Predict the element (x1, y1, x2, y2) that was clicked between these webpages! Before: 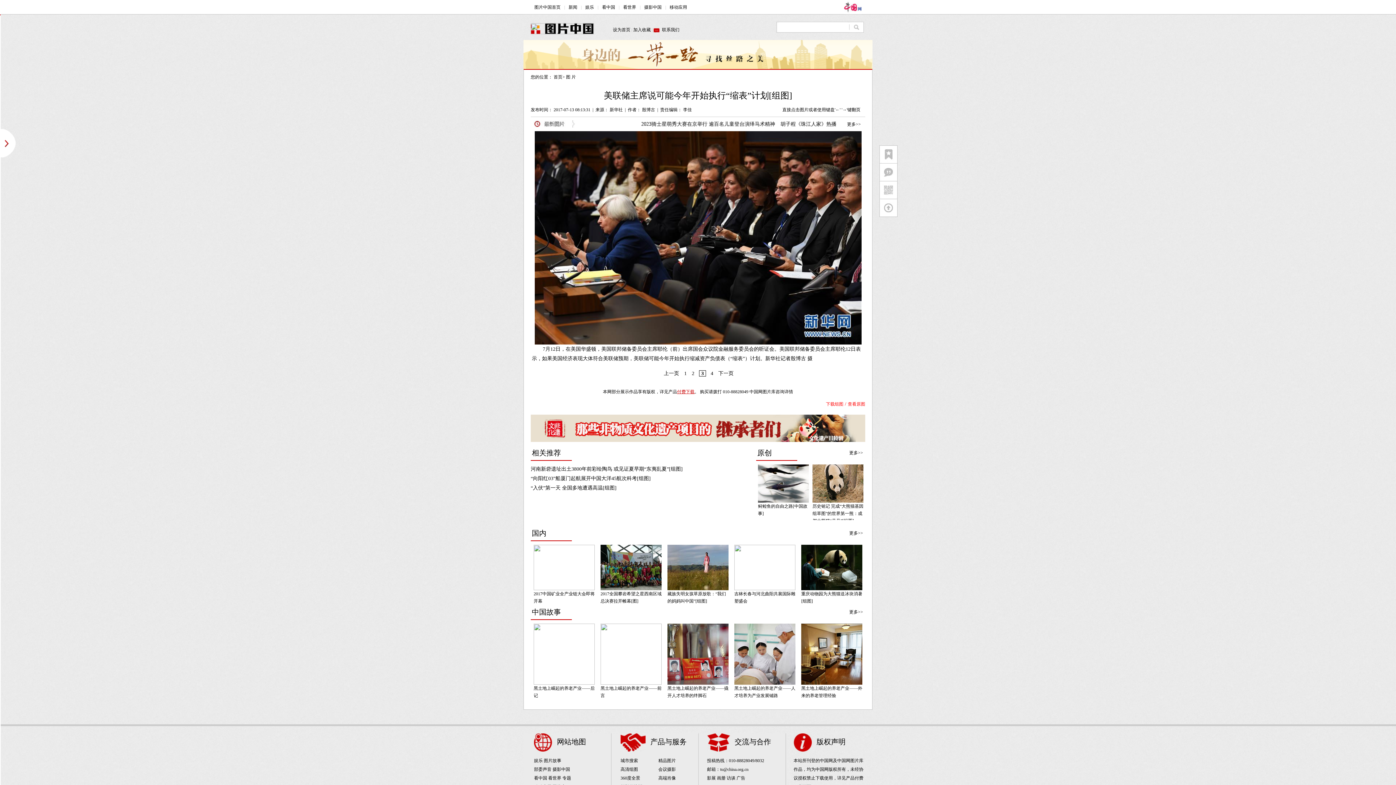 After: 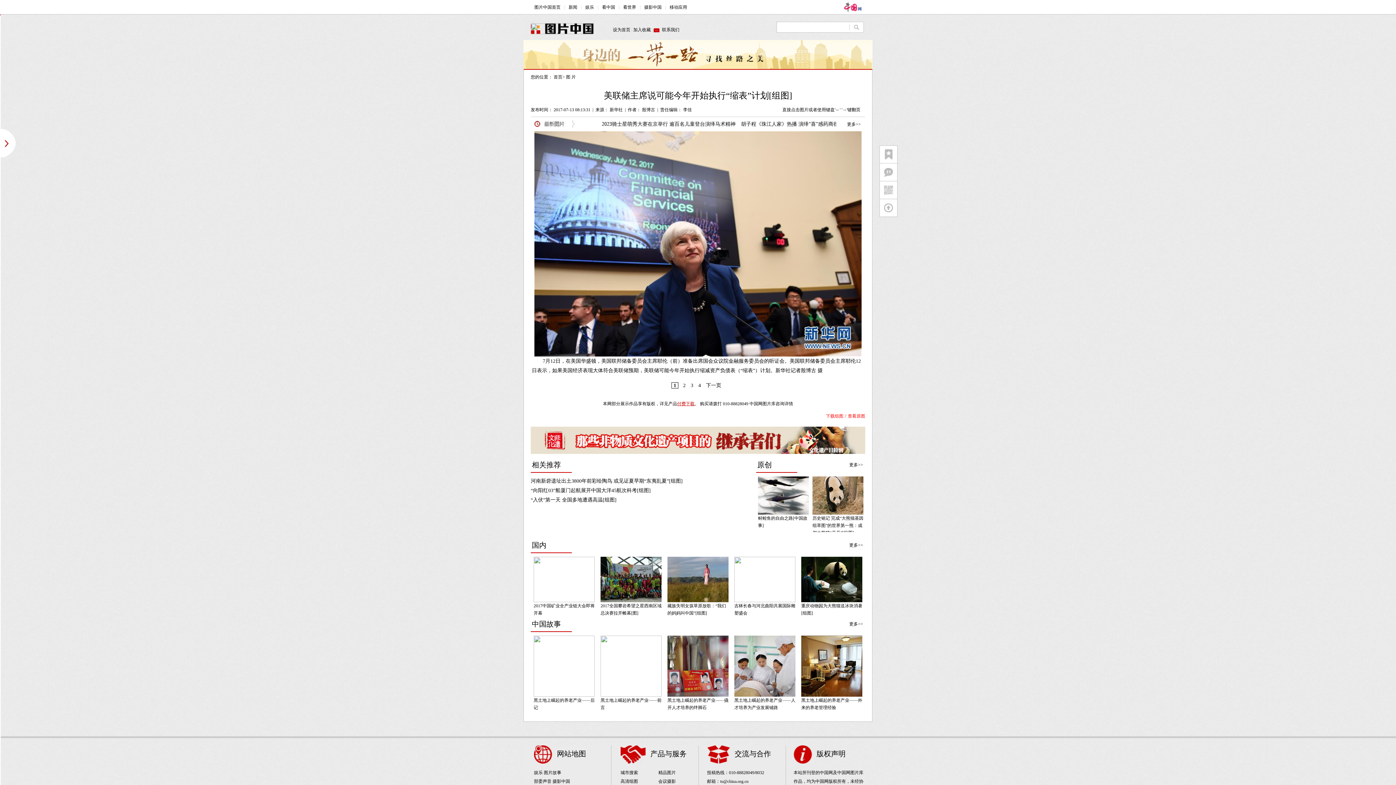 Action: bbox: (684, 370, 686, 376) label: 1